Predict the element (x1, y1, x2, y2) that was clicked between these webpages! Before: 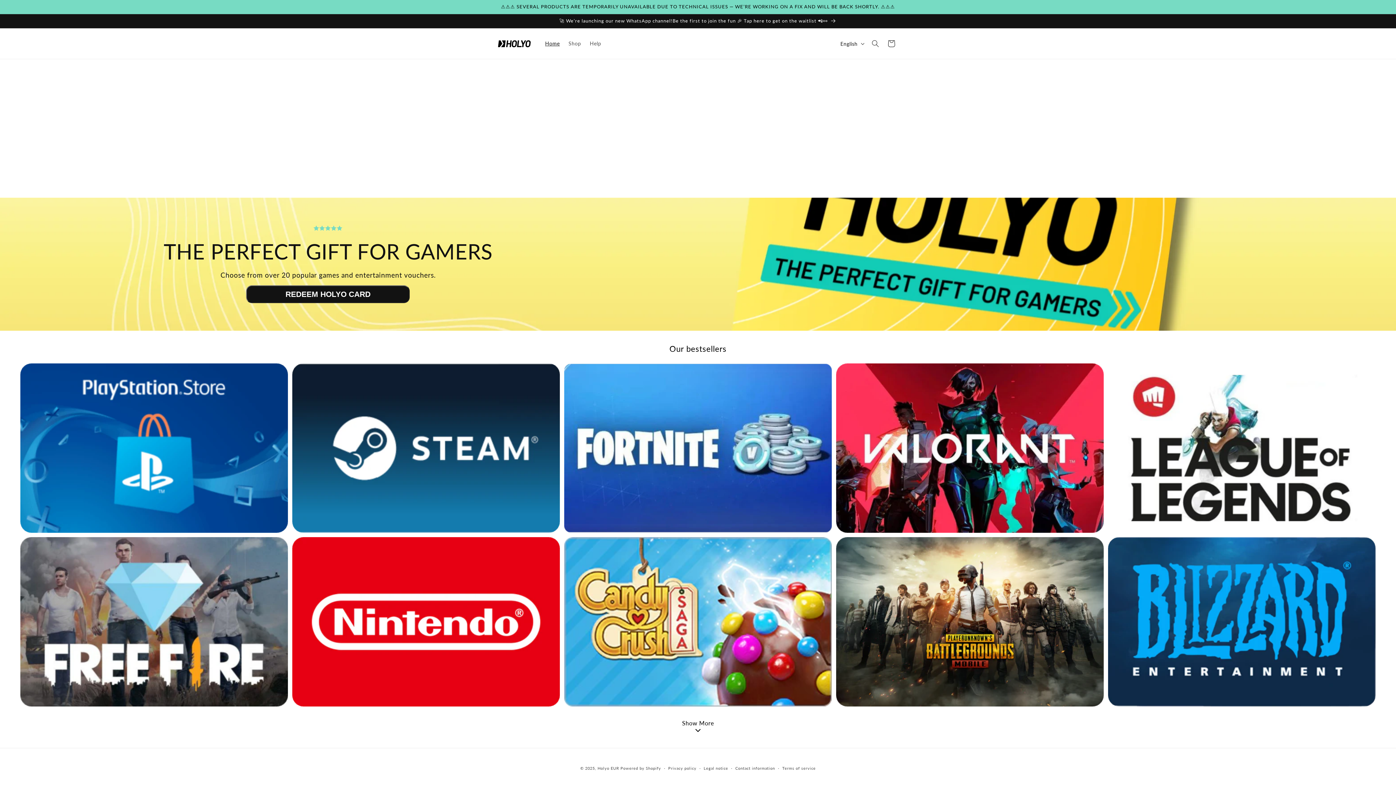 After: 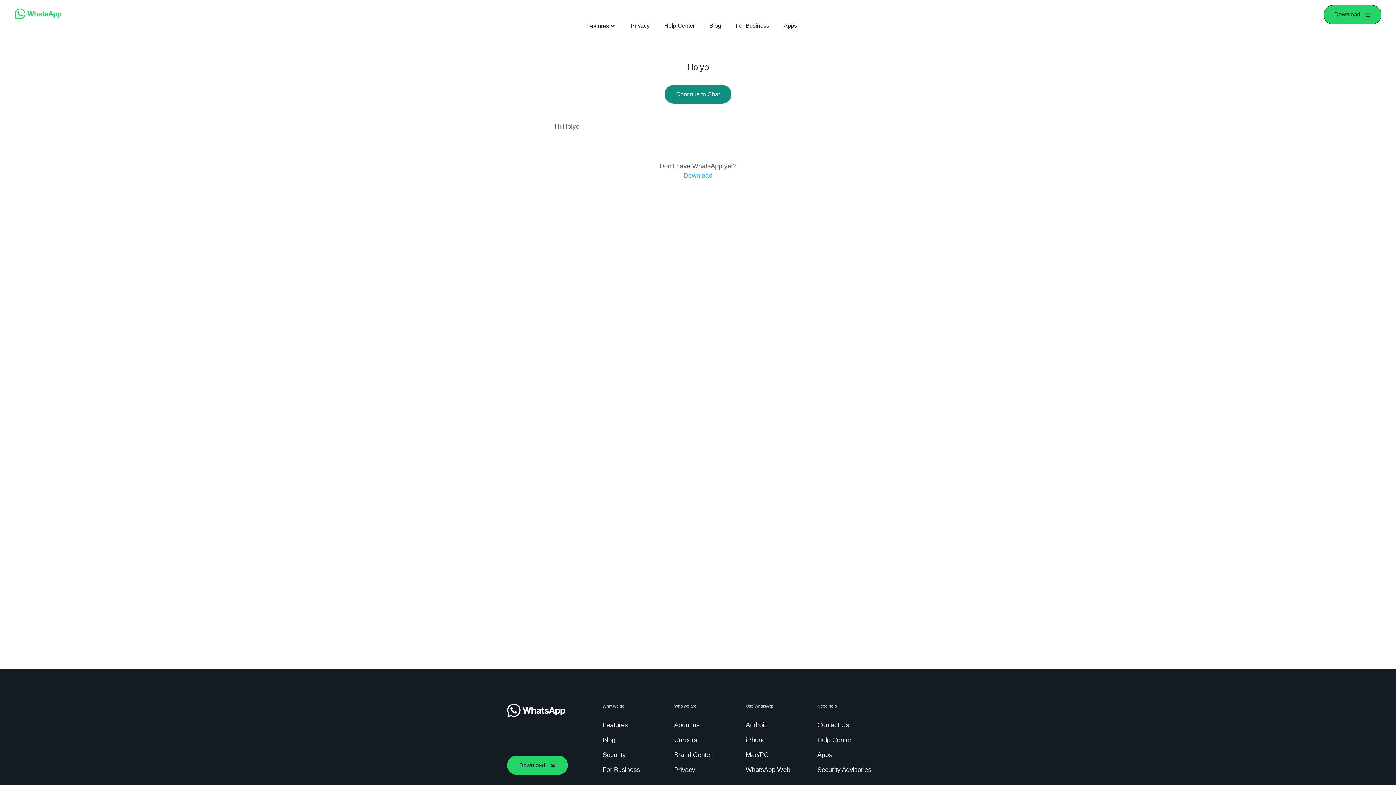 Action: label: 🚀 We’re launching our new WhatsApp channel!Be the first to join the fun 🎉 Tap here to get on the waitlist 📲👀 bbox: (491, 14, 904, 28)